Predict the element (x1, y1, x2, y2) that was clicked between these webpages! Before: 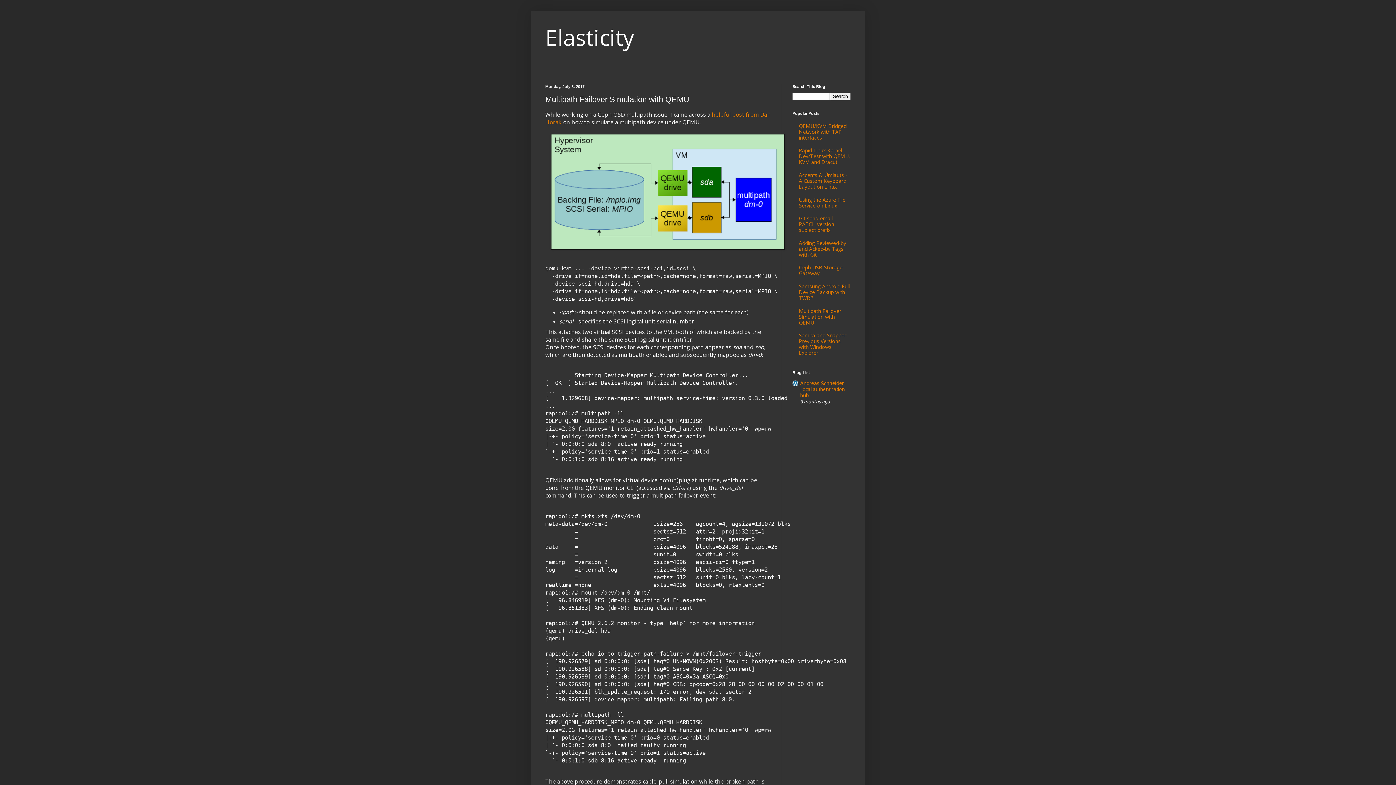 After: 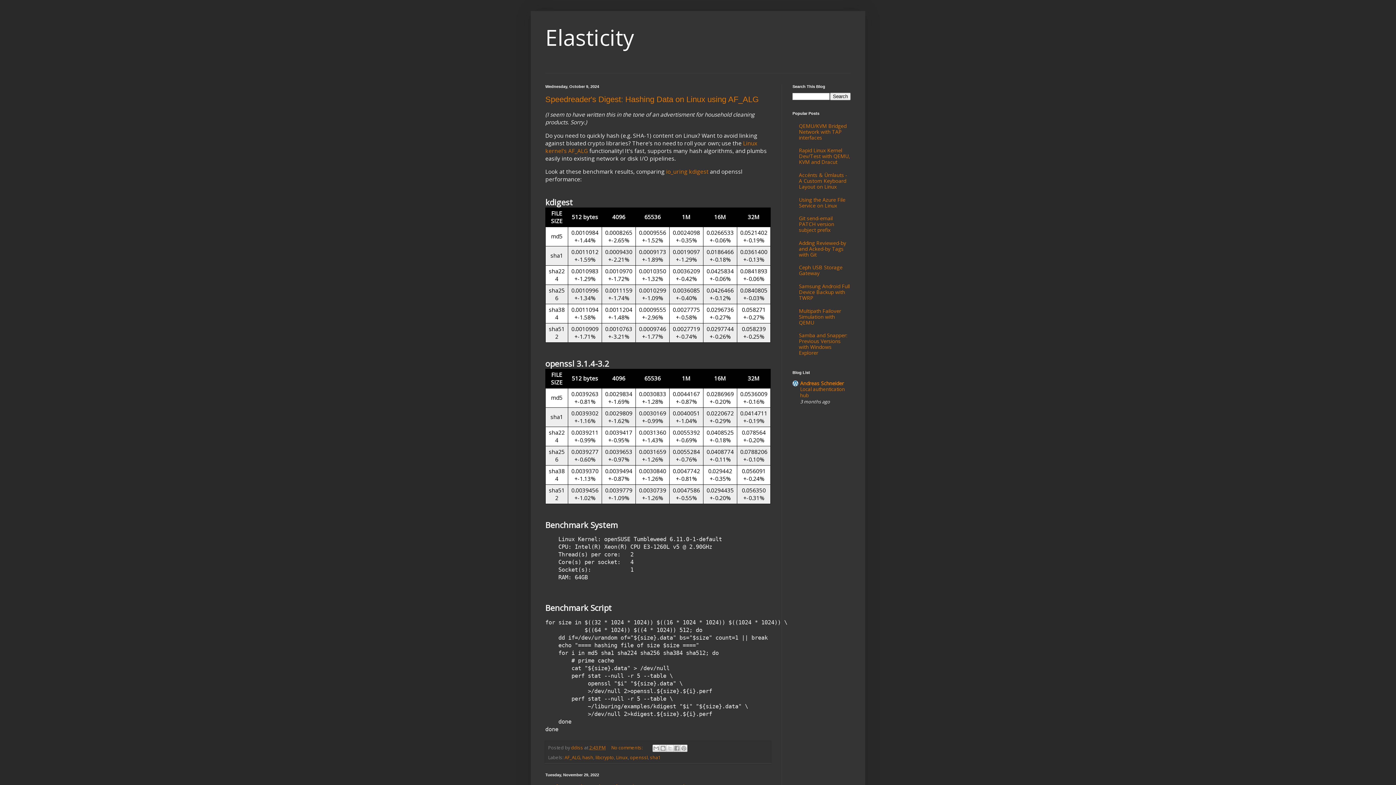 Action: label: Elasticity bbox: (545, 22, 634, 52)